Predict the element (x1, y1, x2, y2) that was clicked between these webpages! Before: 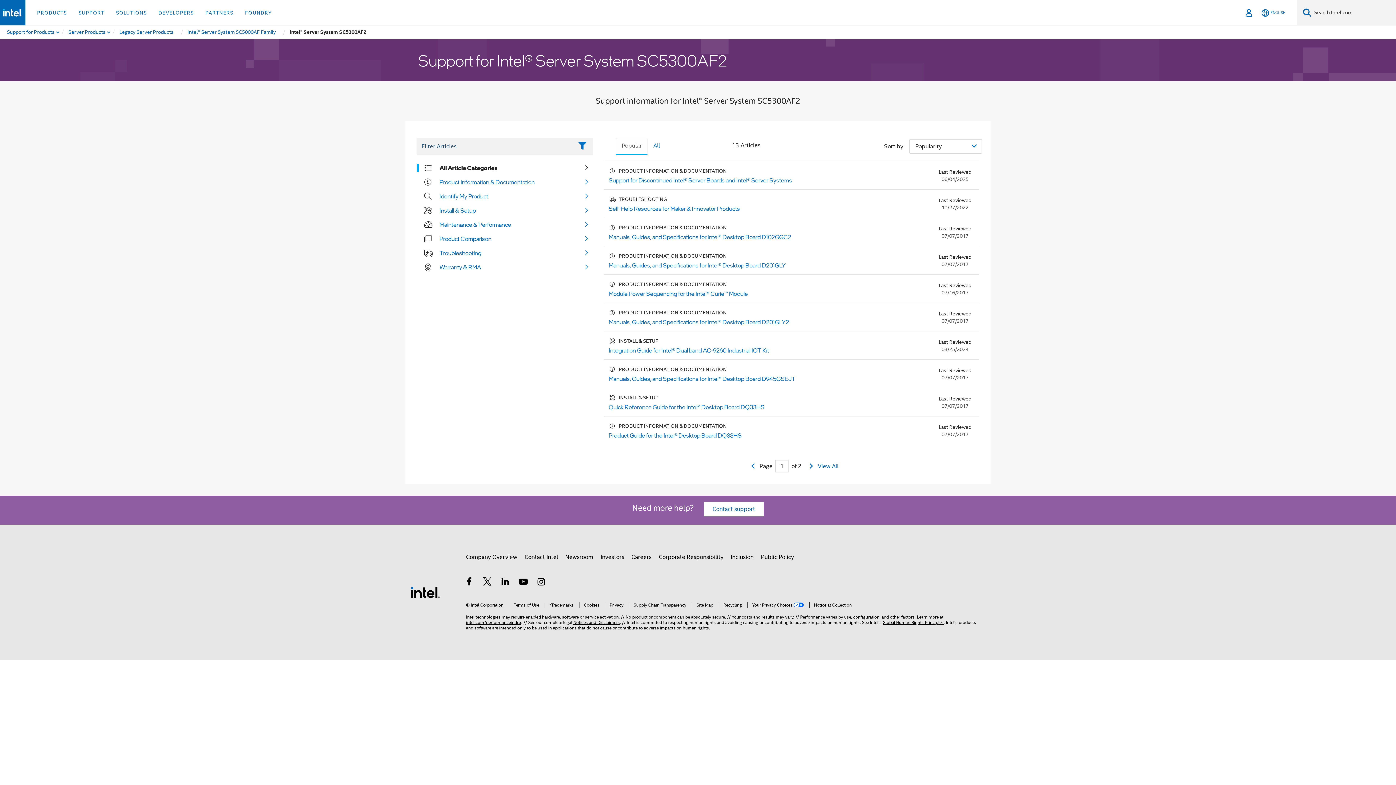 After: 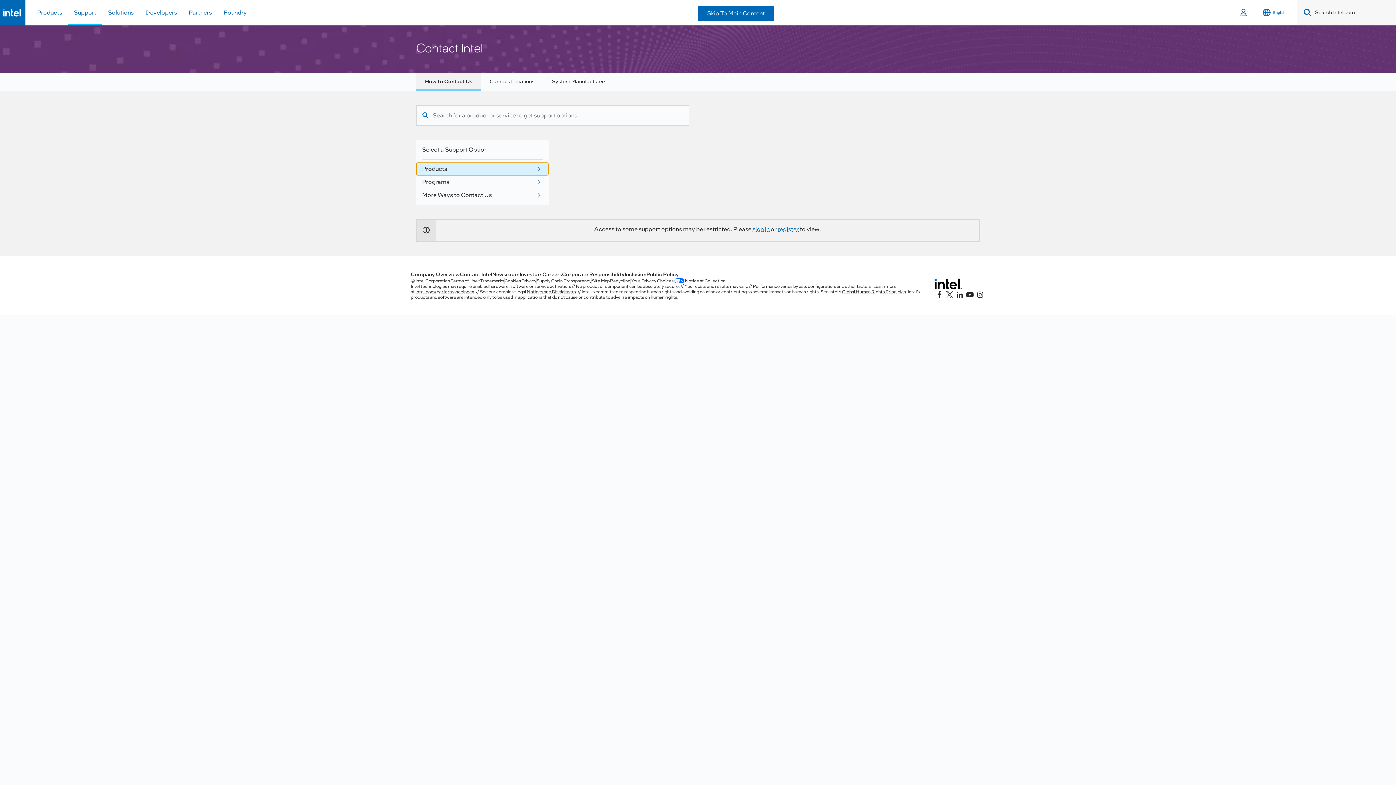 Action: bbox: (524, 551, 558, 564) label: Contact Intel